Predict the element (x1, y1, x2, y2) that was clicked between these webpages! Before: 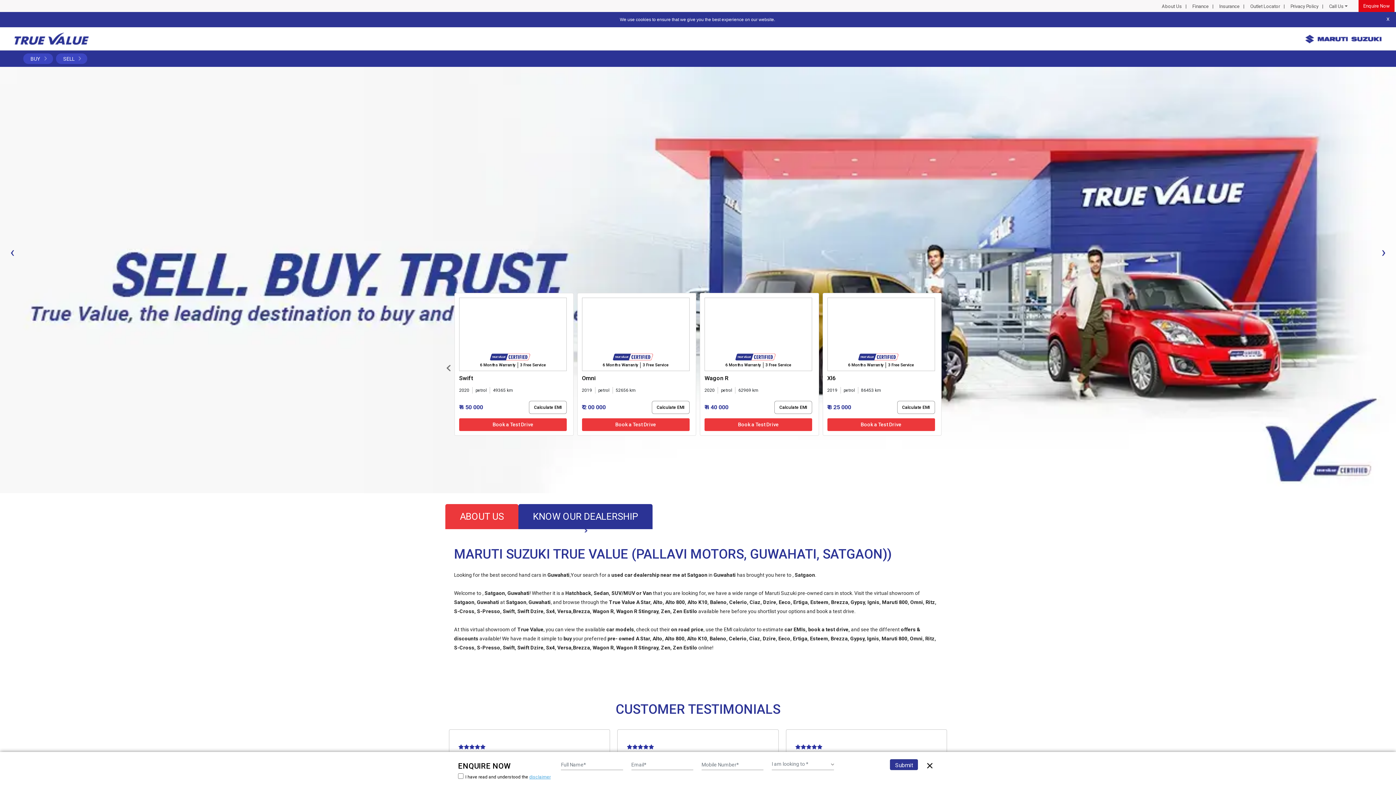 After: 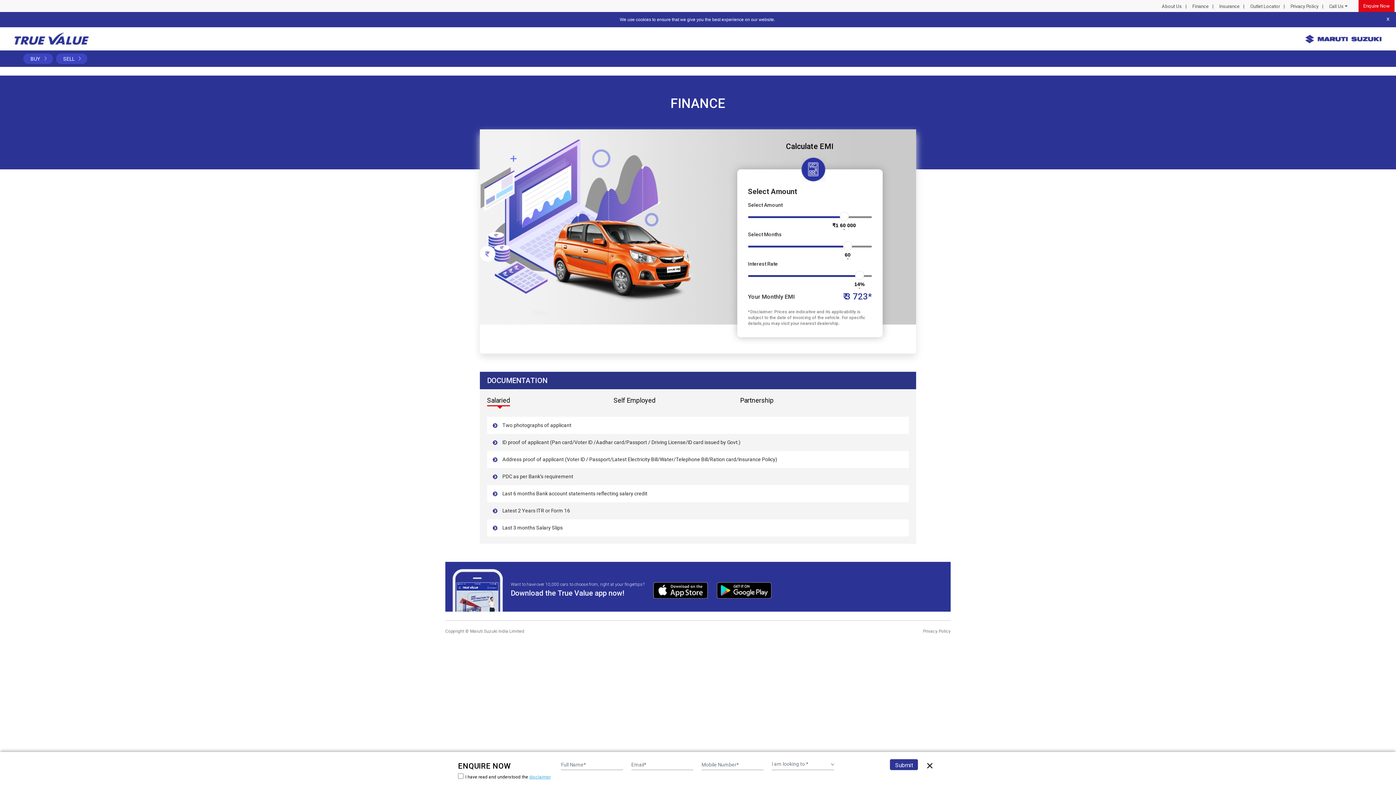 Action: bbox: (651, 401, 689, 414) label: Calculate EMI